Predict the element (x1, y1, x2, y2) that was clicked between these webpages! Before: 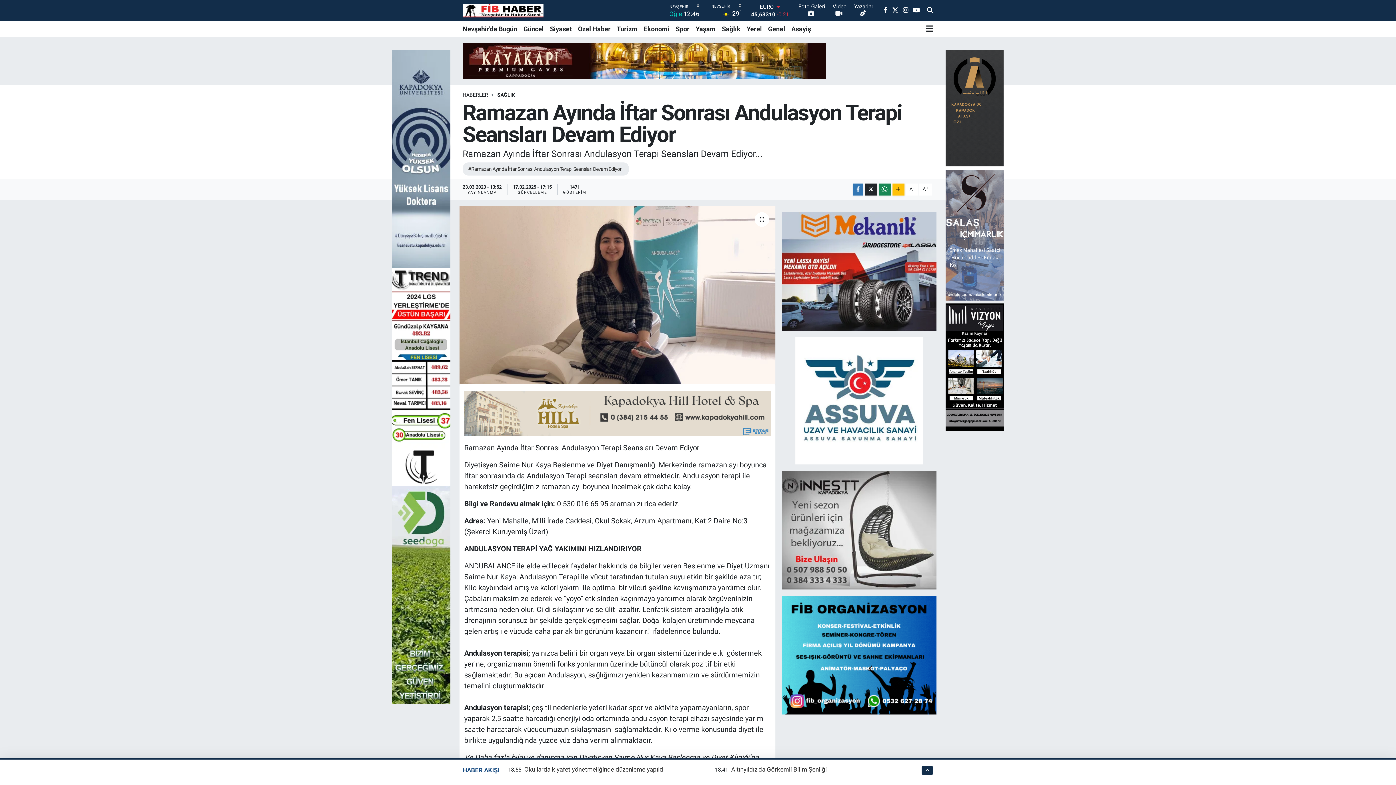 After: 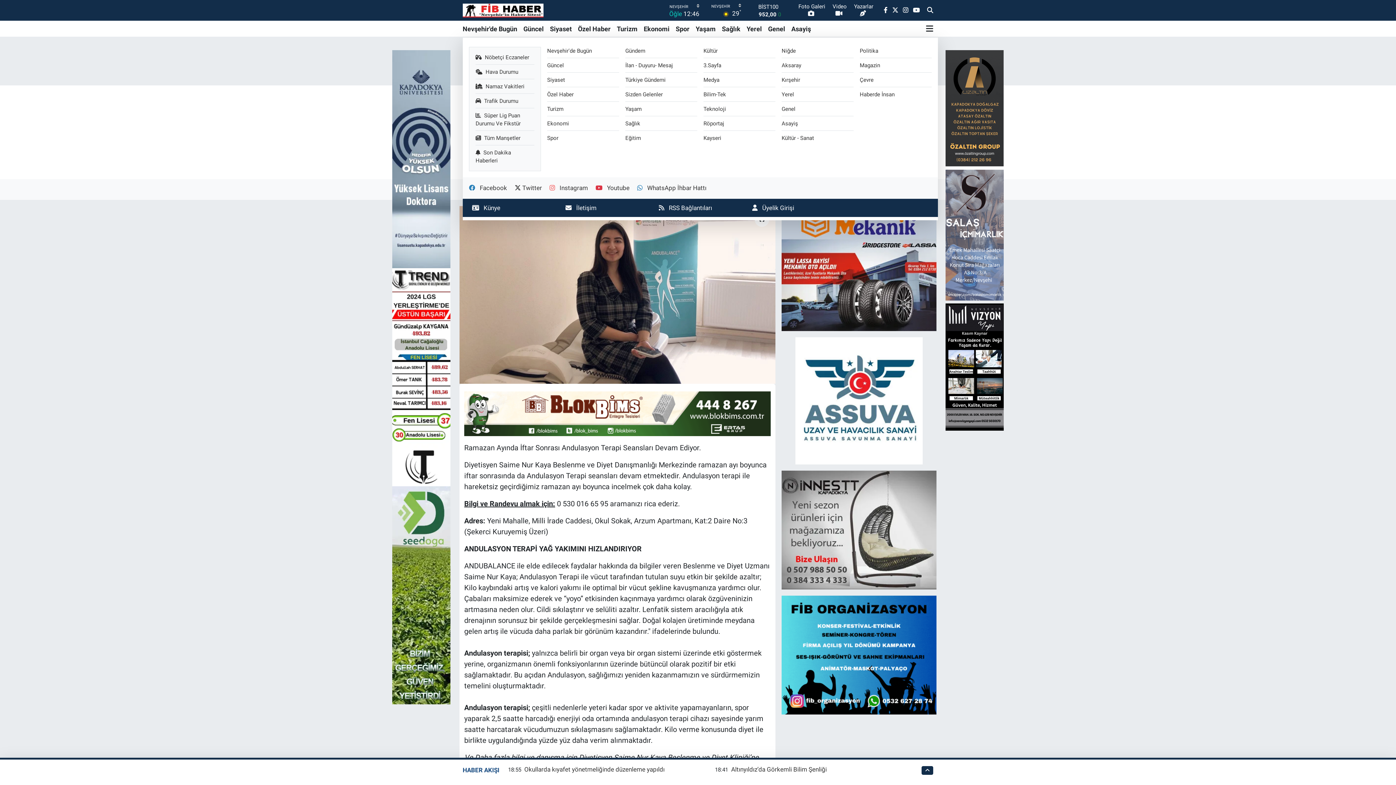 Action: bbox: (926, 20, 933, 36)